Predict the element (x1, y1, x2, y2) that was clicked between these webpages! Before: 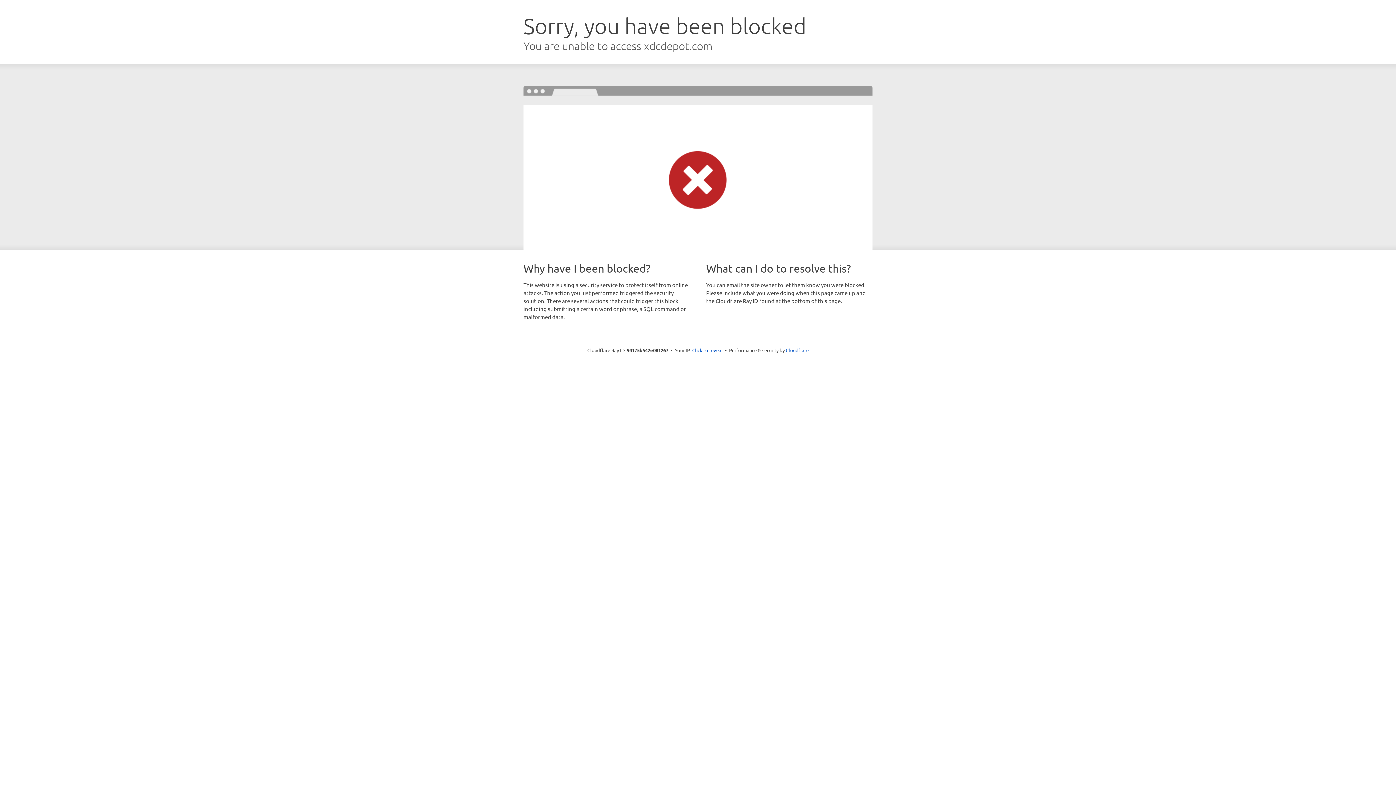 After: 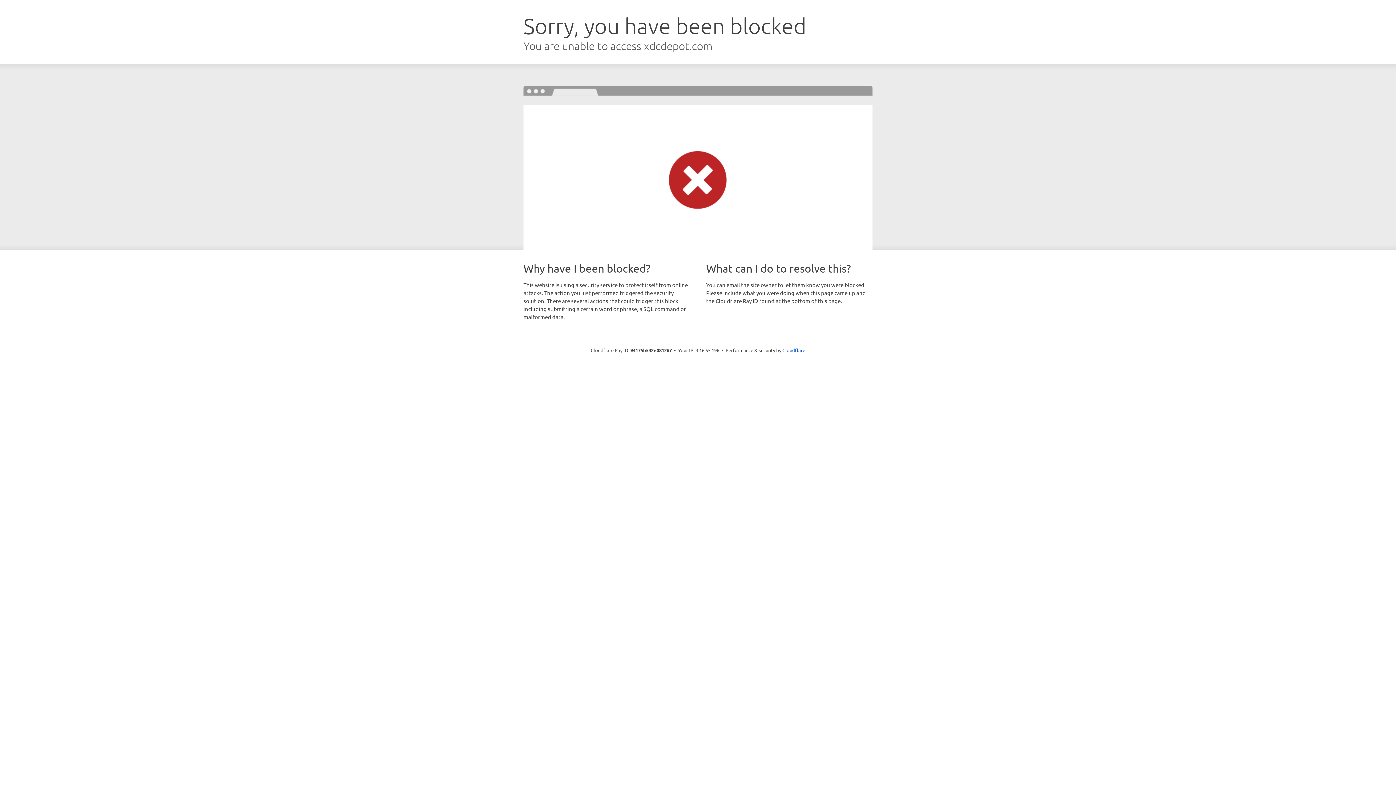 Action: bbox: (692, 346, 722, 353) label: Click to reveal